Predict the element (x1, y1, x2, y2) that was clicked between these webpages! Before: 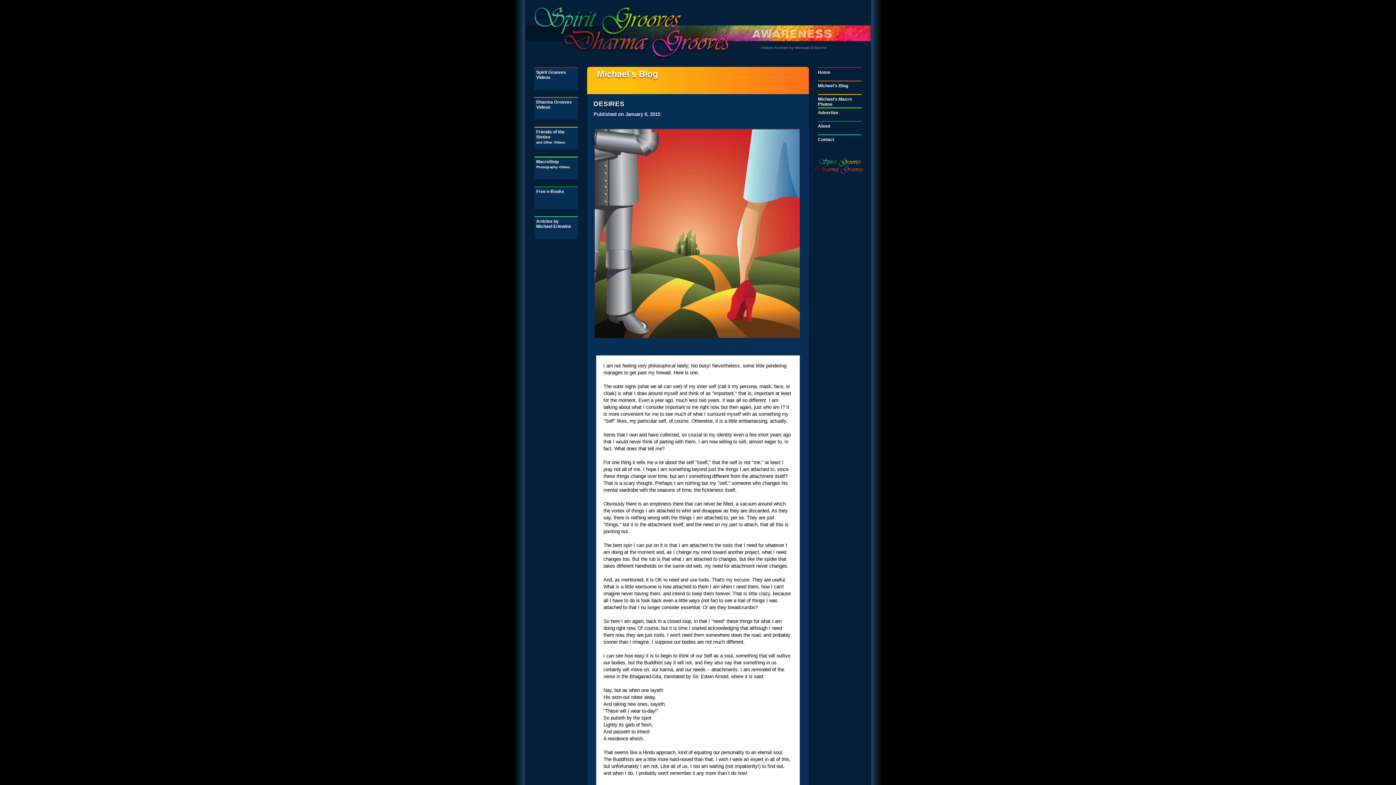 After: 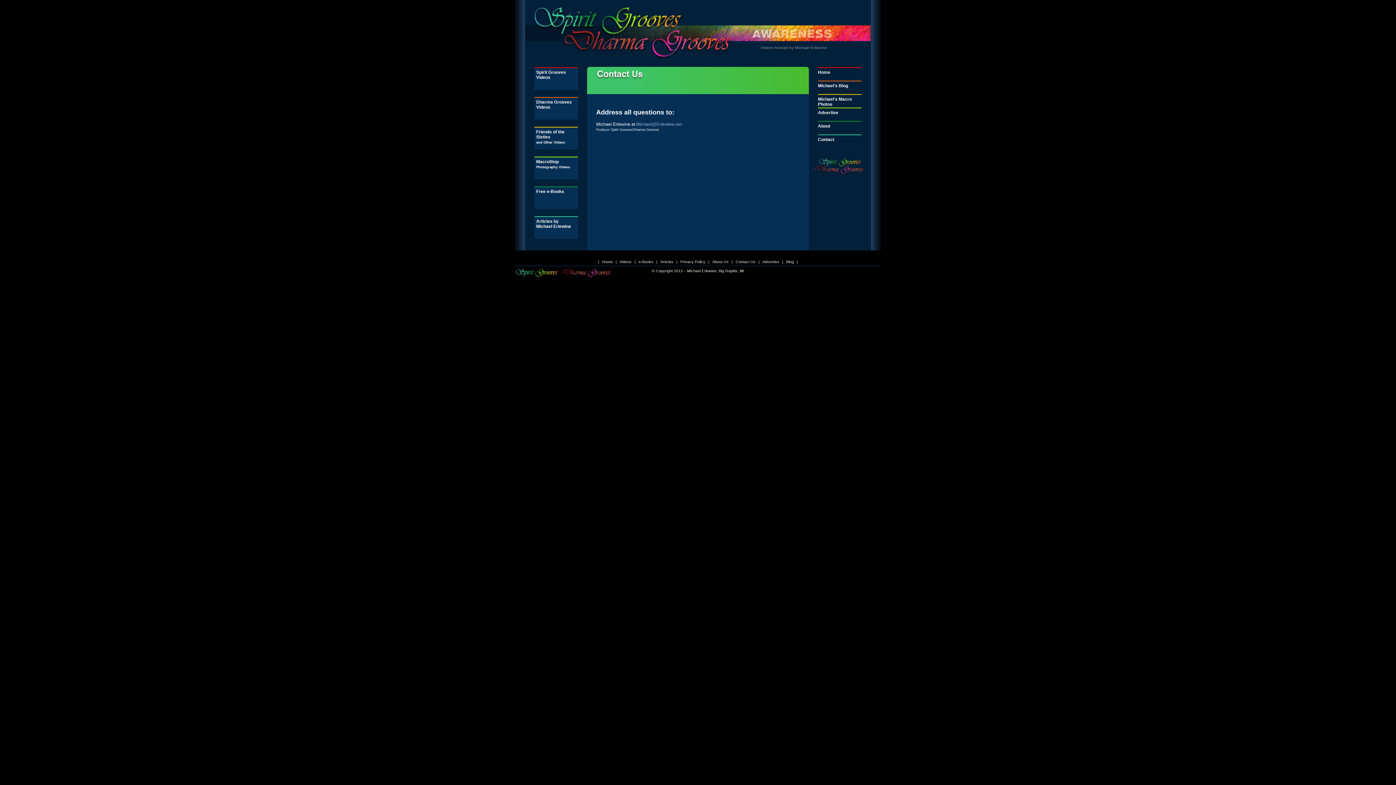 Action: bbox: (818, 137, 861, 142) label: Contact